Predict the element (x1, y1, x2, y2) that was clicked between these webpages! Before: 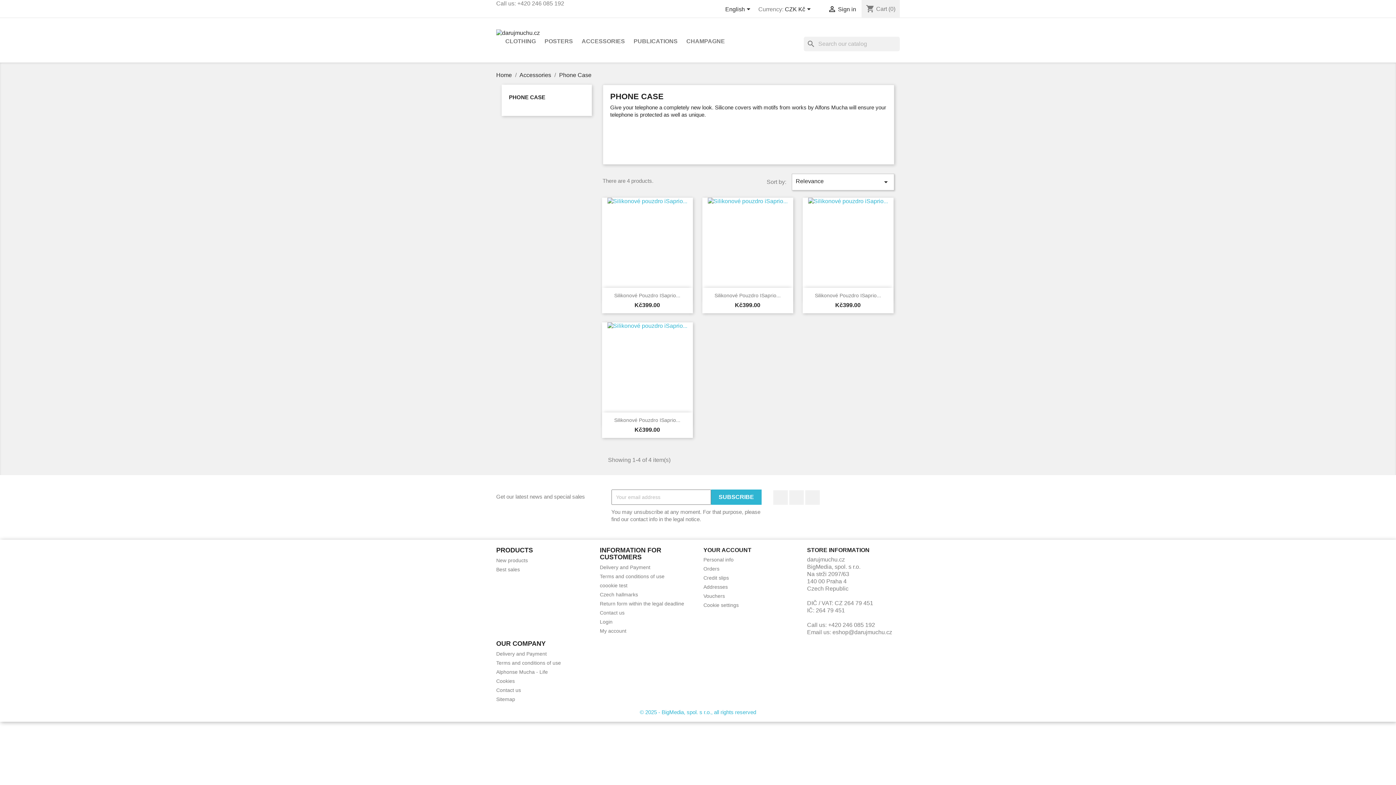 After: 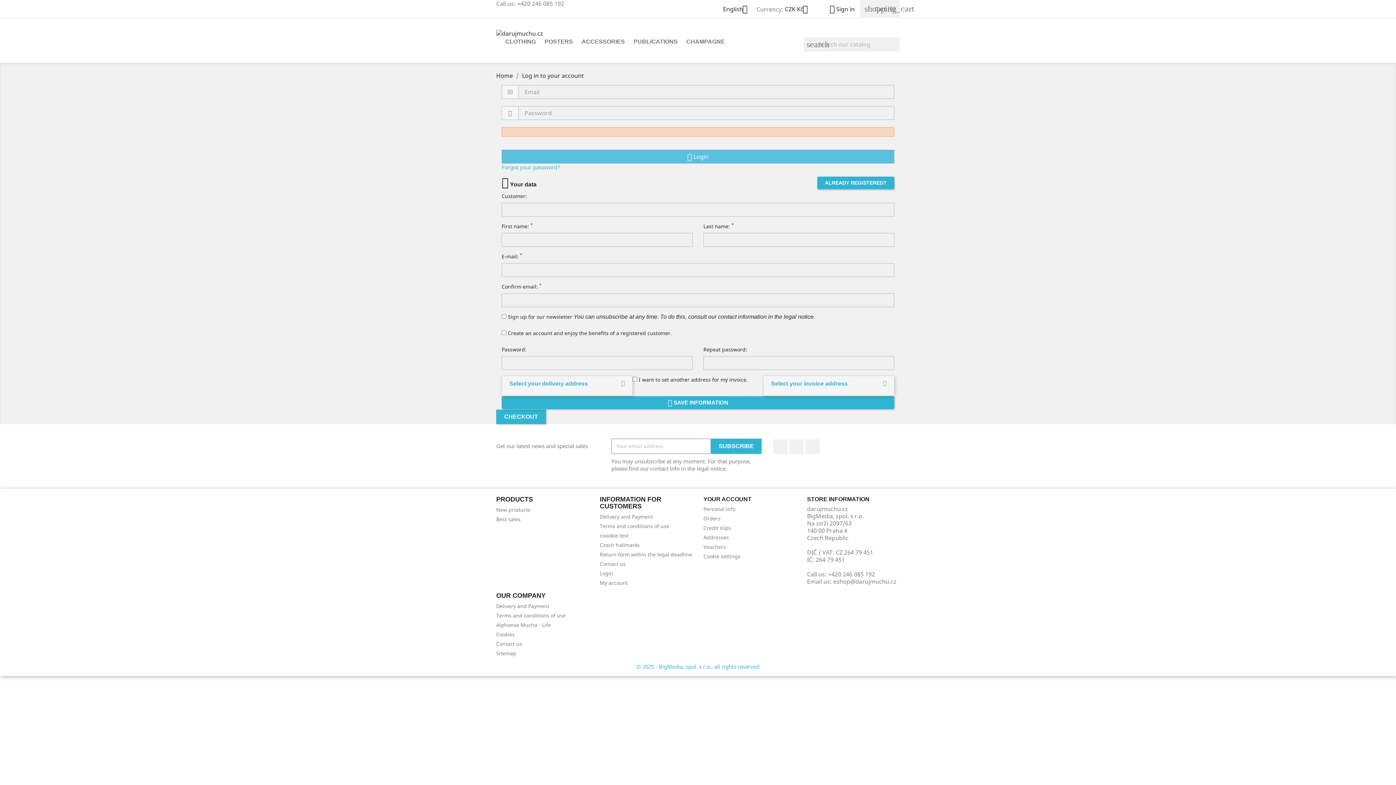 Action: bbox: (703, 575, 729, 581) label: Credit slips